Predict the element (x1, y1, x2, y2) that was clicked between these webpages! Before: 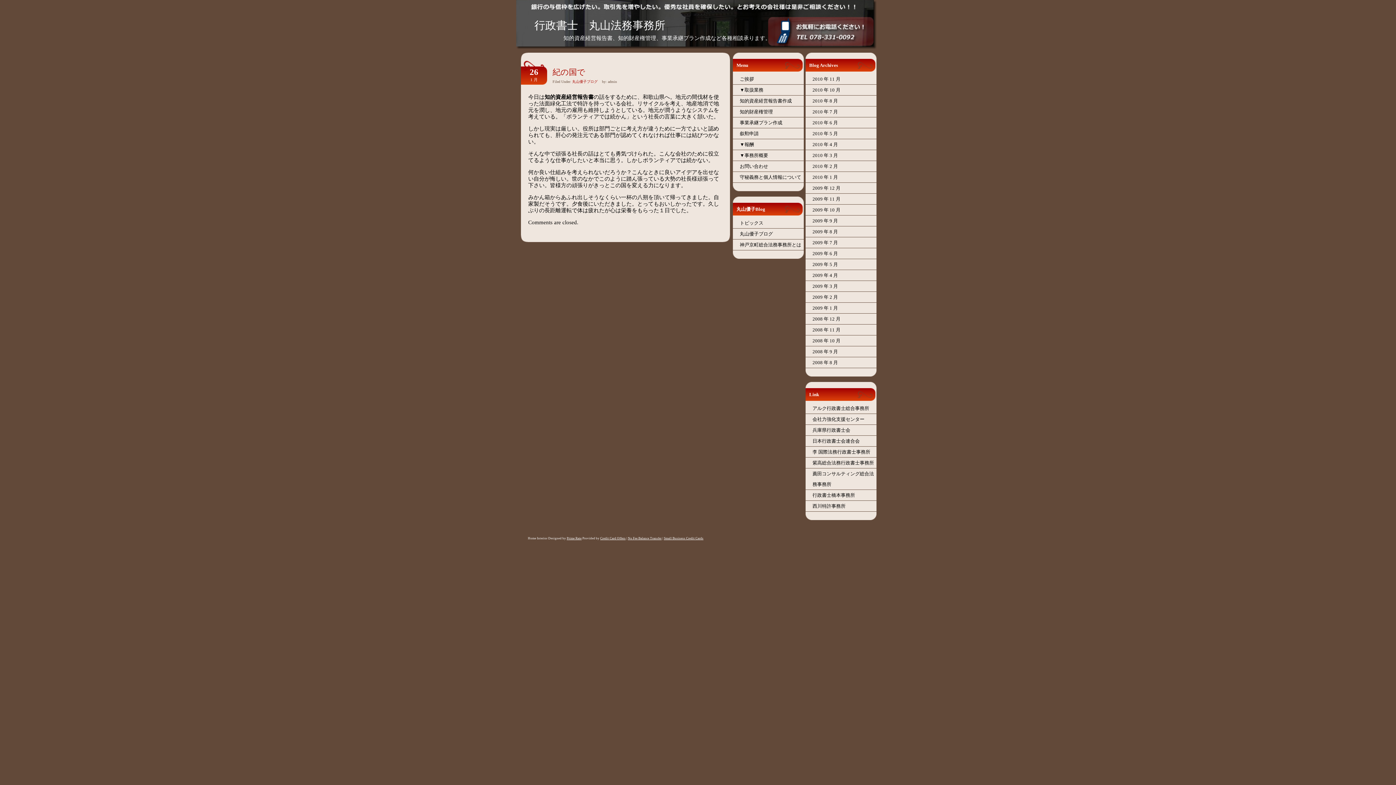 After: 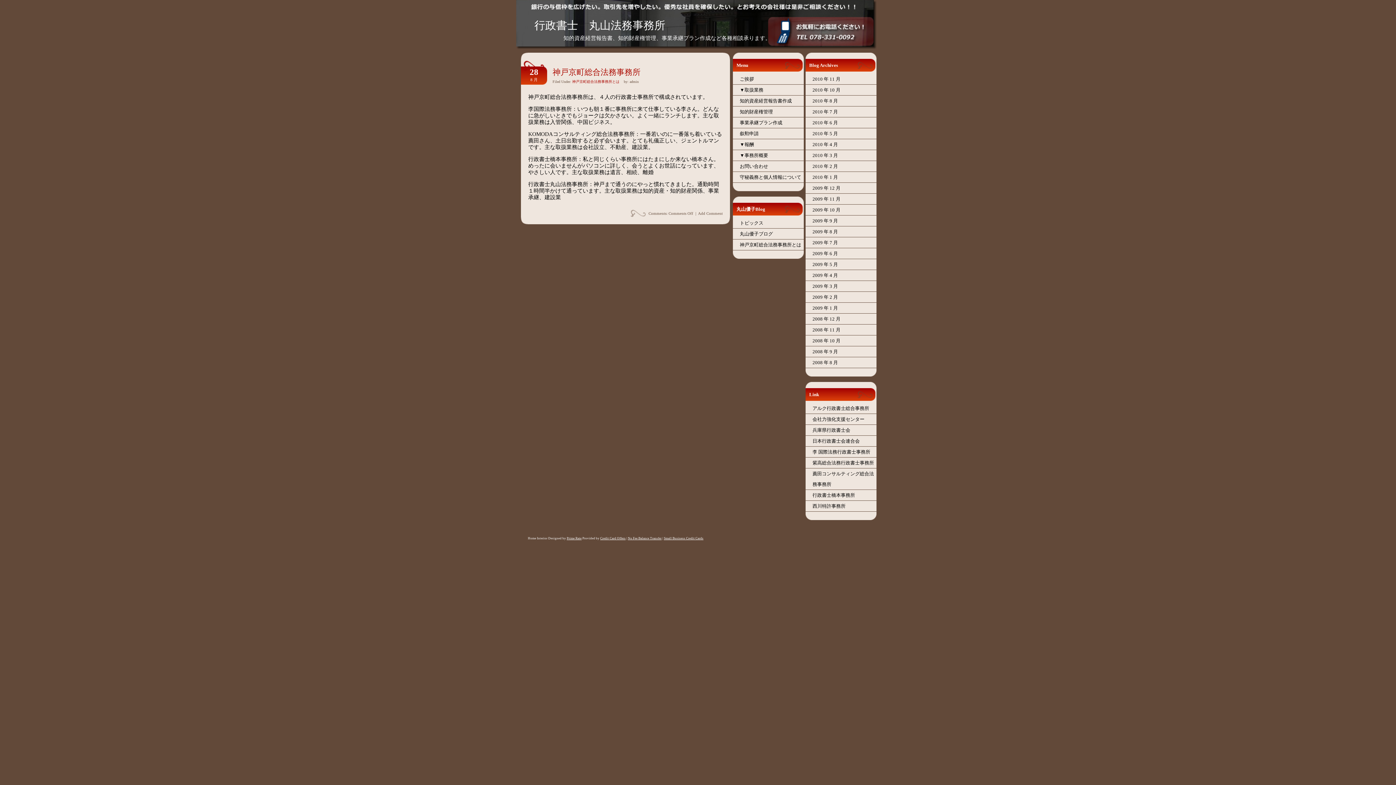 Action: bbox: (733, 239, 804, 250) label: 神戸京町総合法務事務所とは